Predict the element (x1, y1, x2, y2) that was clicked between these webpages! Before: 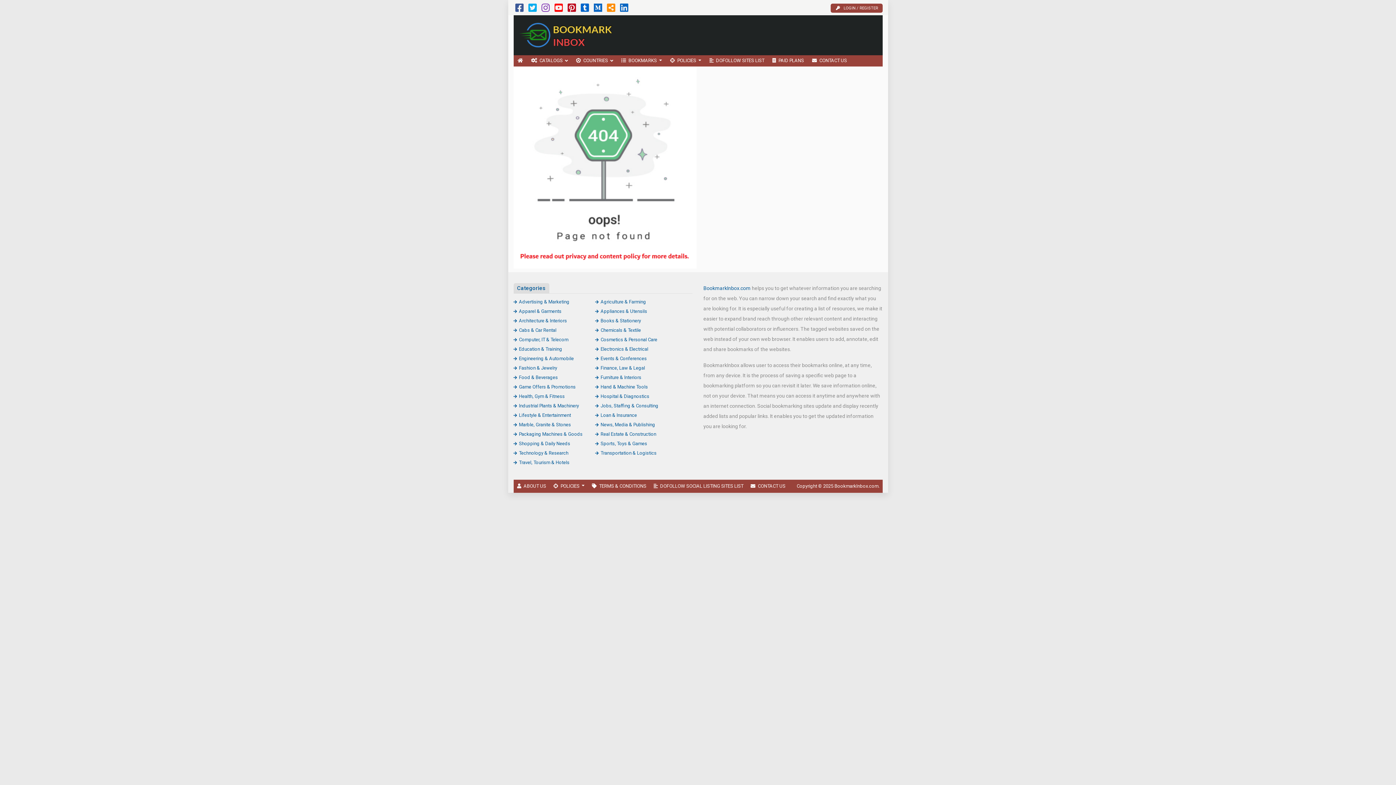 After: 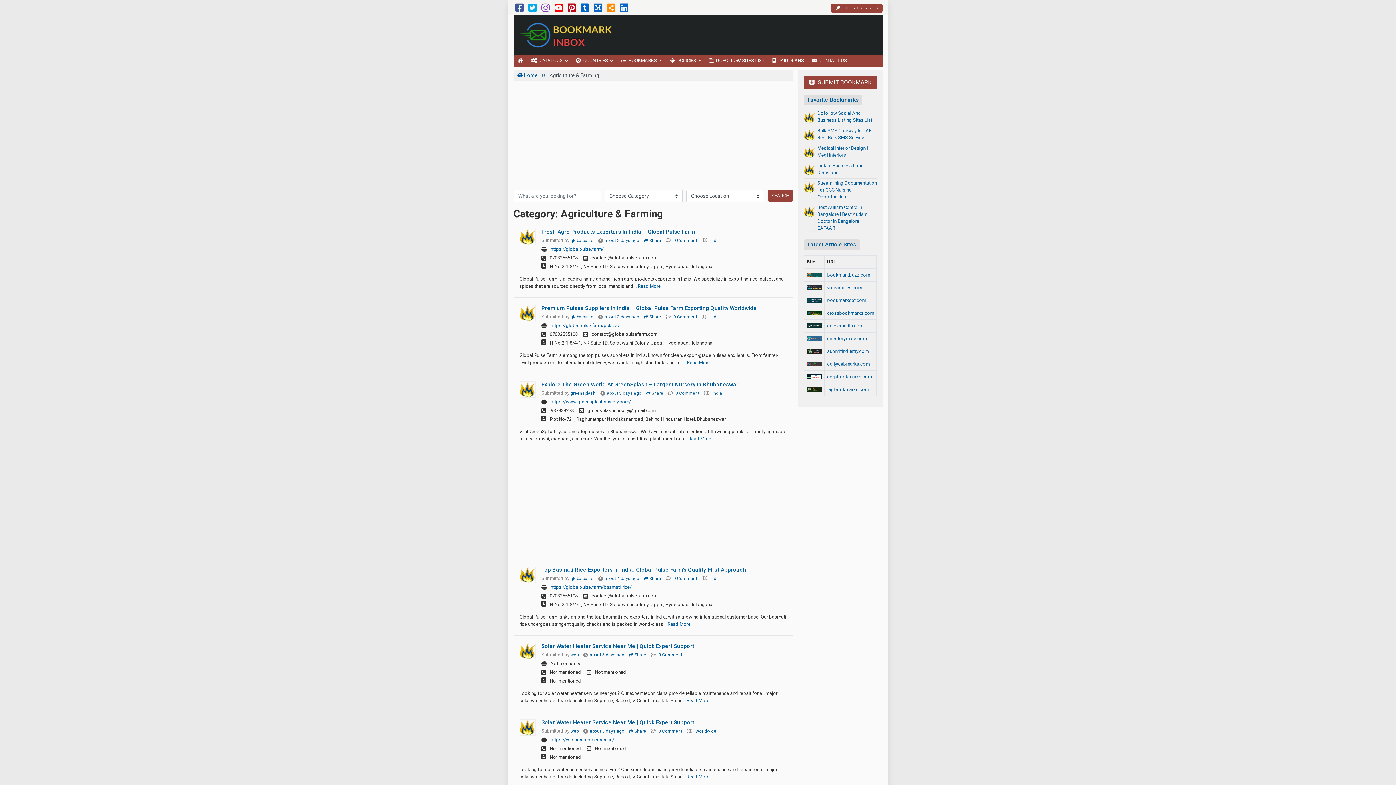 Action: label: Agriculture & Farming bbox: (595, 299, 646, 304)